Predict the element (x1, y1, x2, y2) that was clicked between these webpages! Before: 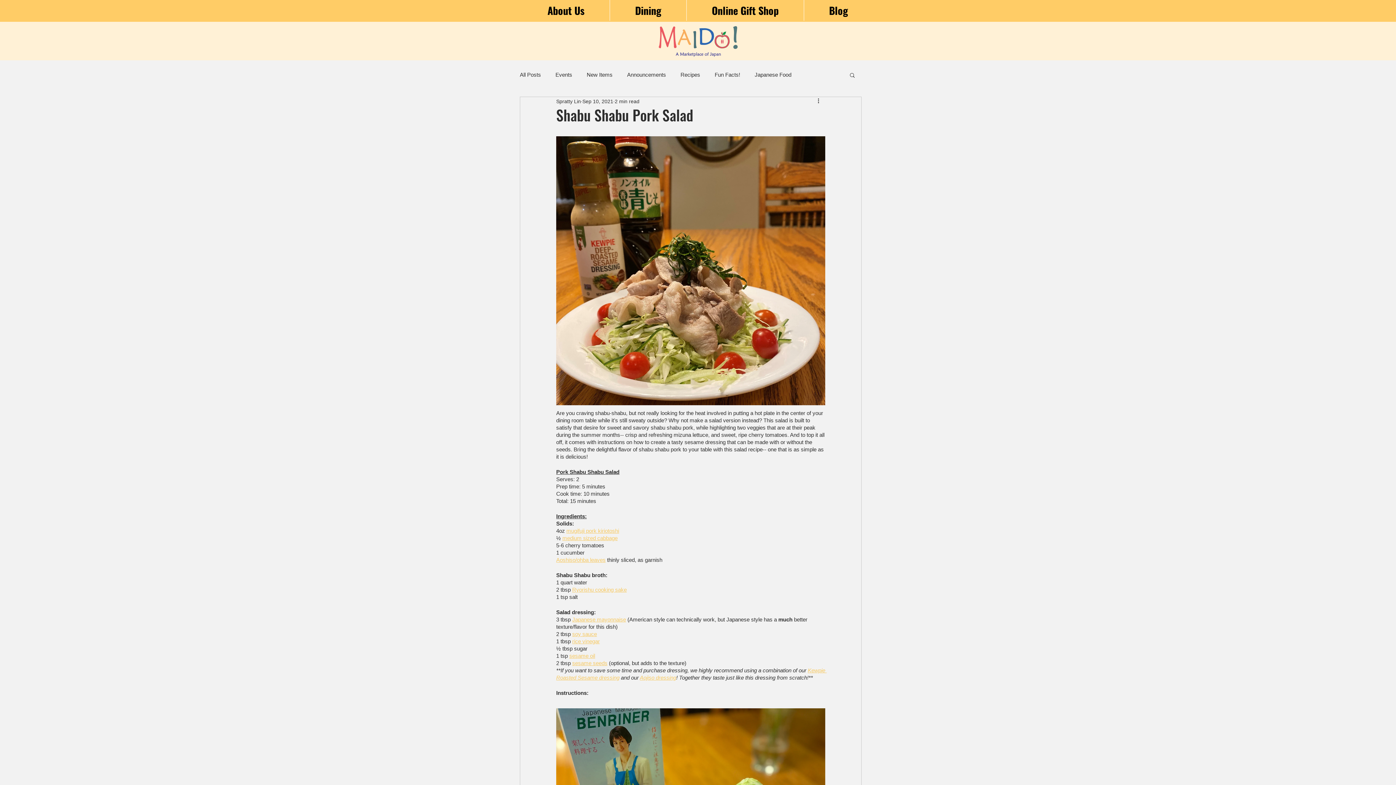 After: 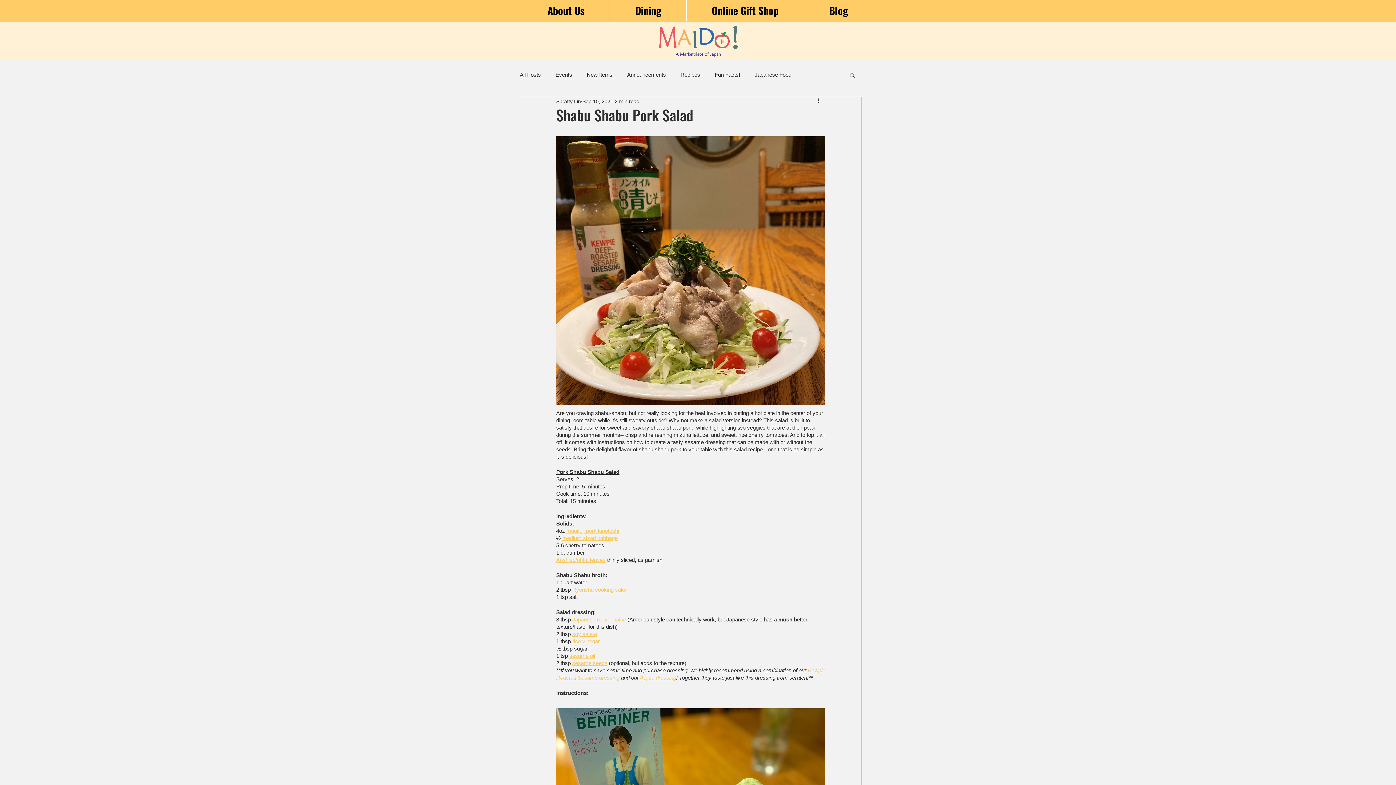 Action: label: medium sized cabbage bbox: (562, 535, 617, 541)